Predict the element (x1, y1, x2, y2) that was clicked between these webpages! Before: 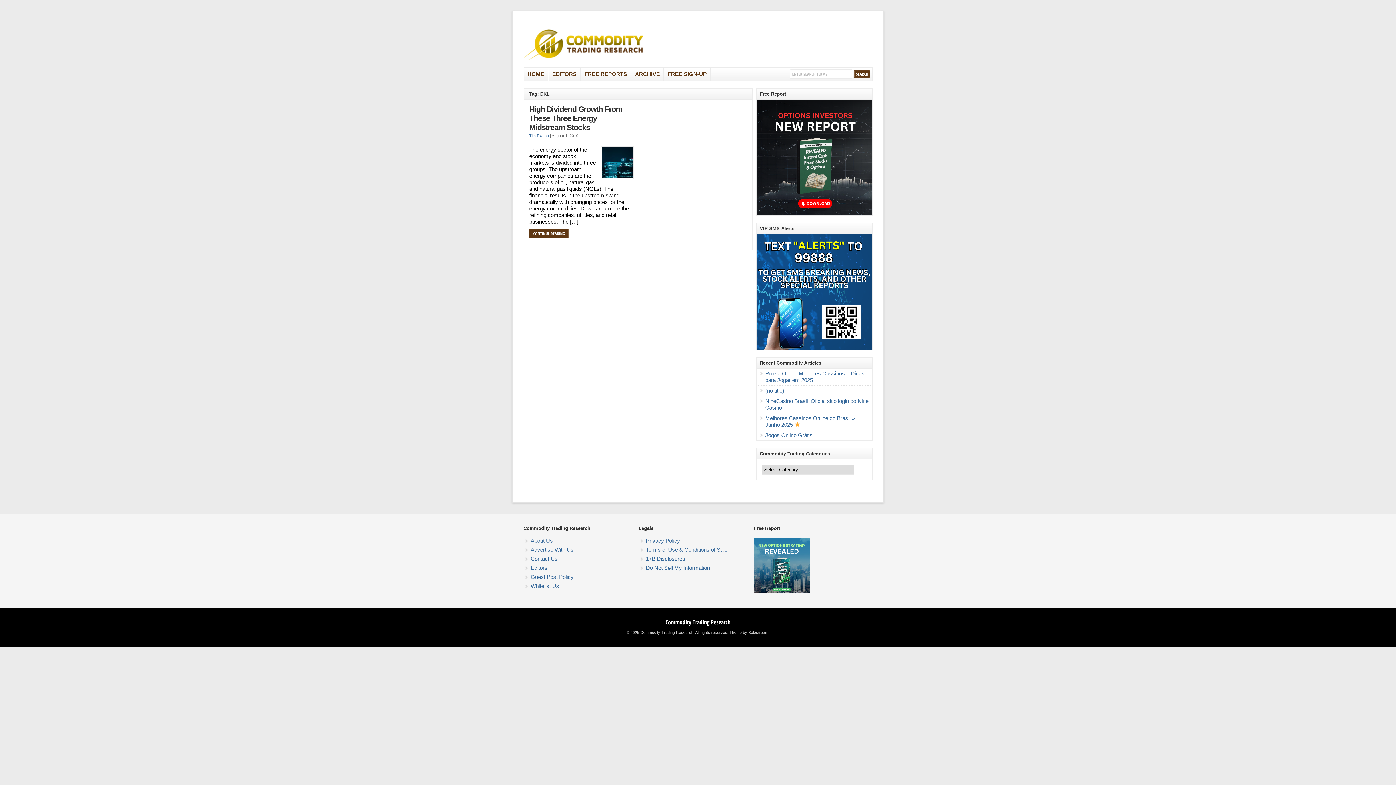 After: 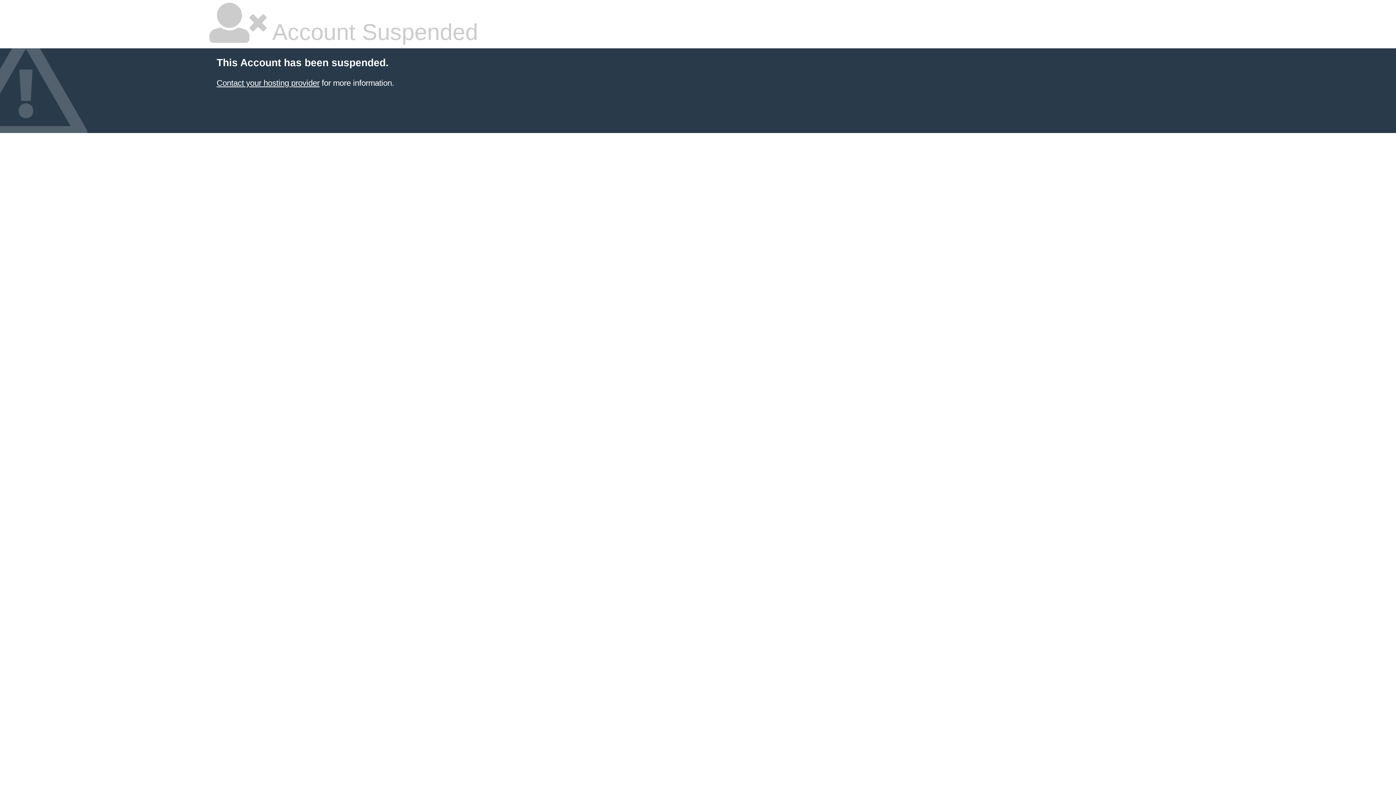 Action: label: Theme by Solostream bbox: (729, 630, 768, 634)